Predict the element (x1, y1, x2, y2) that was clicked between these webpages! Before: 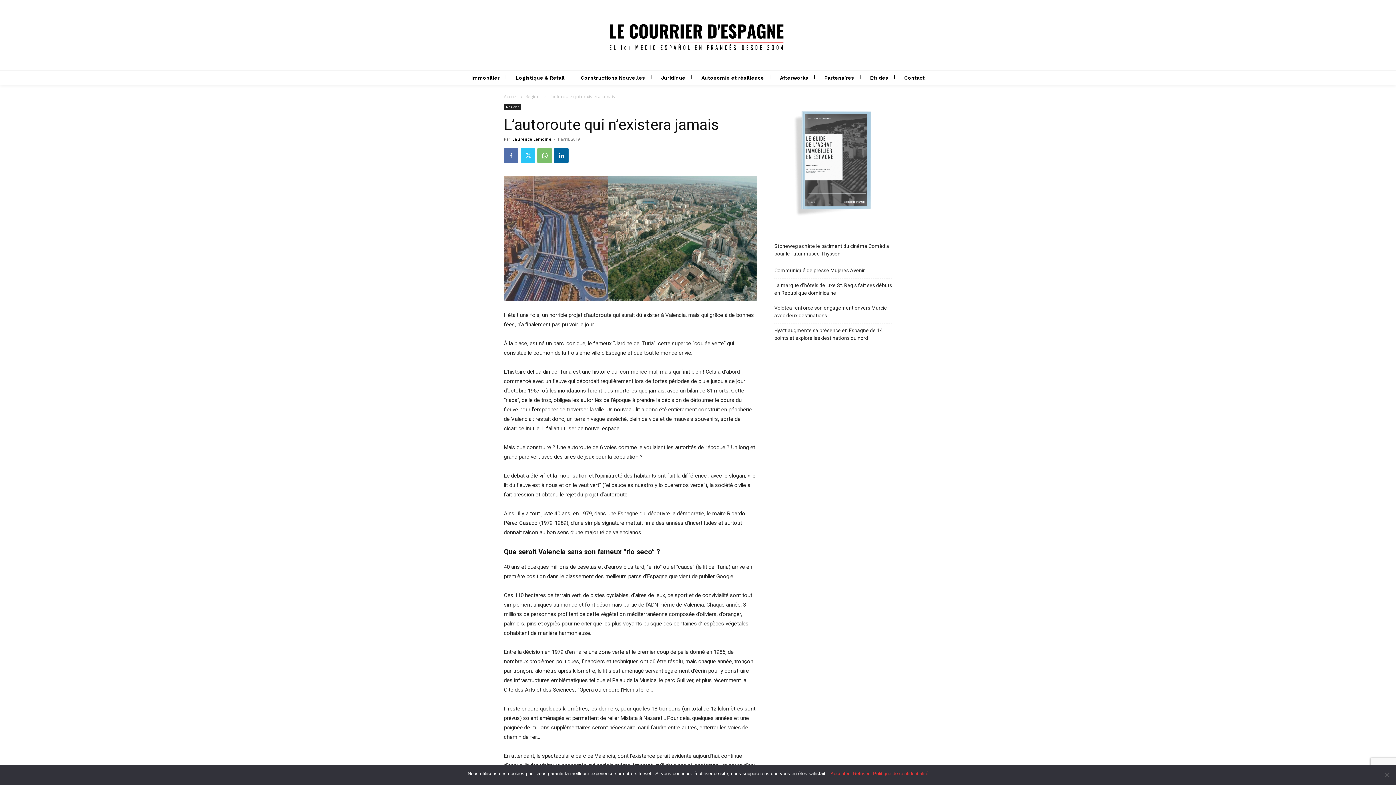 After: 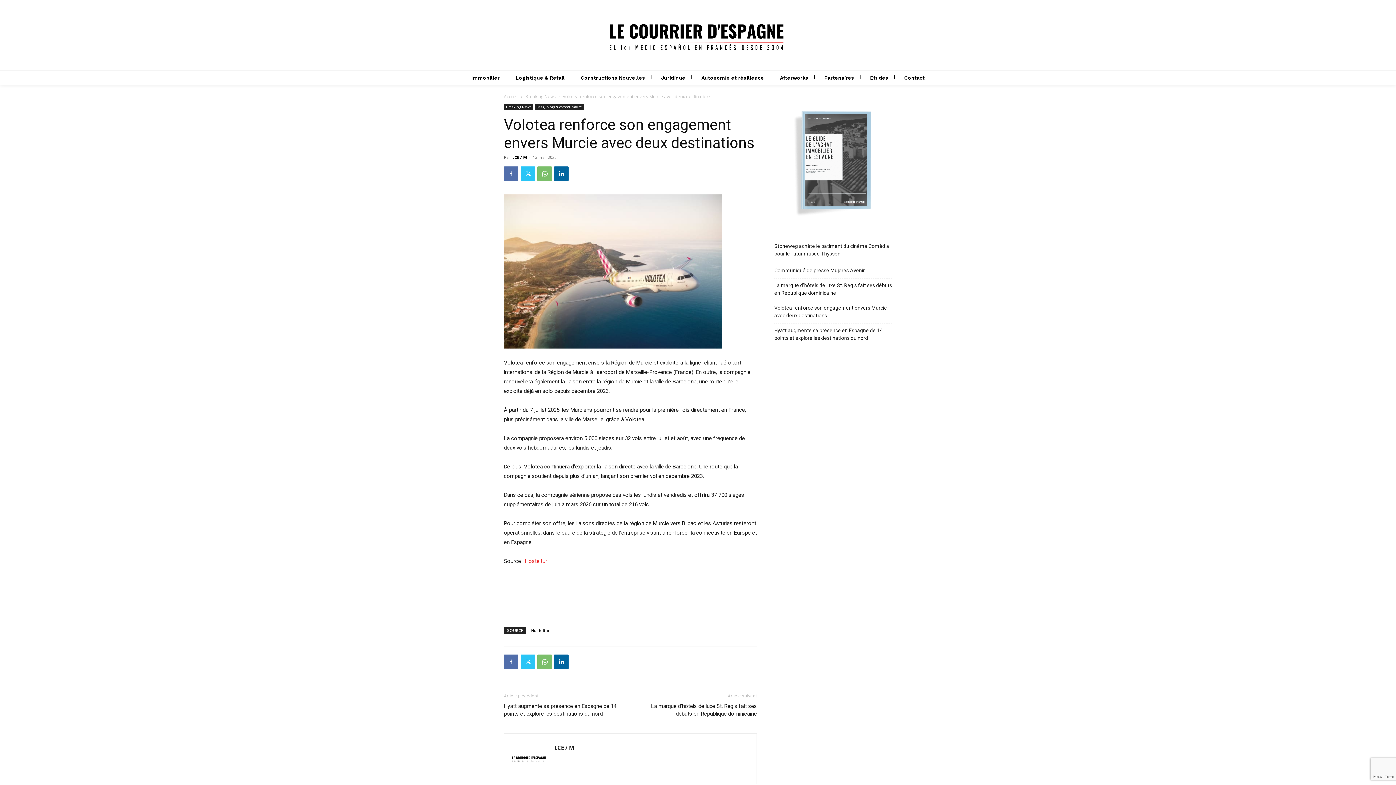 Action: bbox: (774, 304, 892, 319) label: Volotea renforce son engagement envers Murcie avec deux destinations